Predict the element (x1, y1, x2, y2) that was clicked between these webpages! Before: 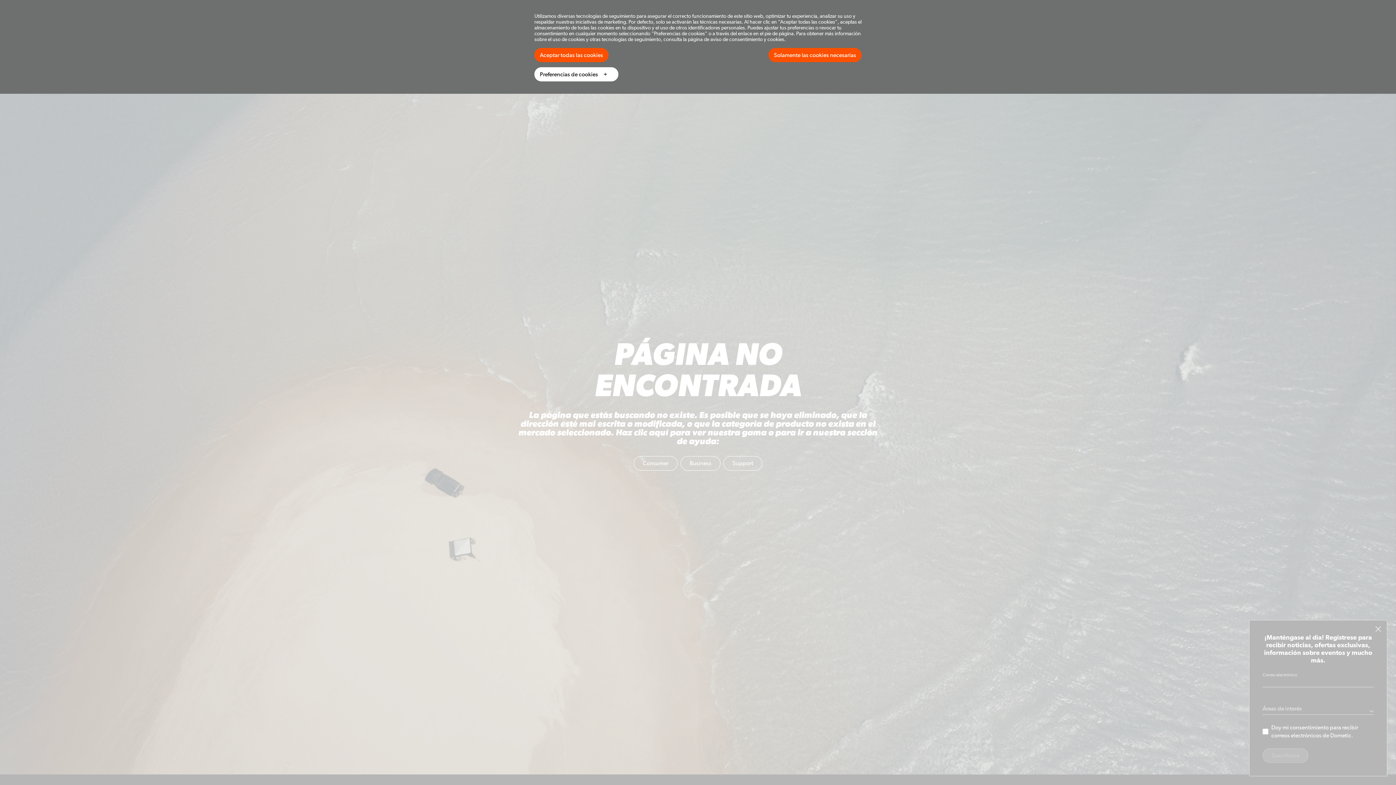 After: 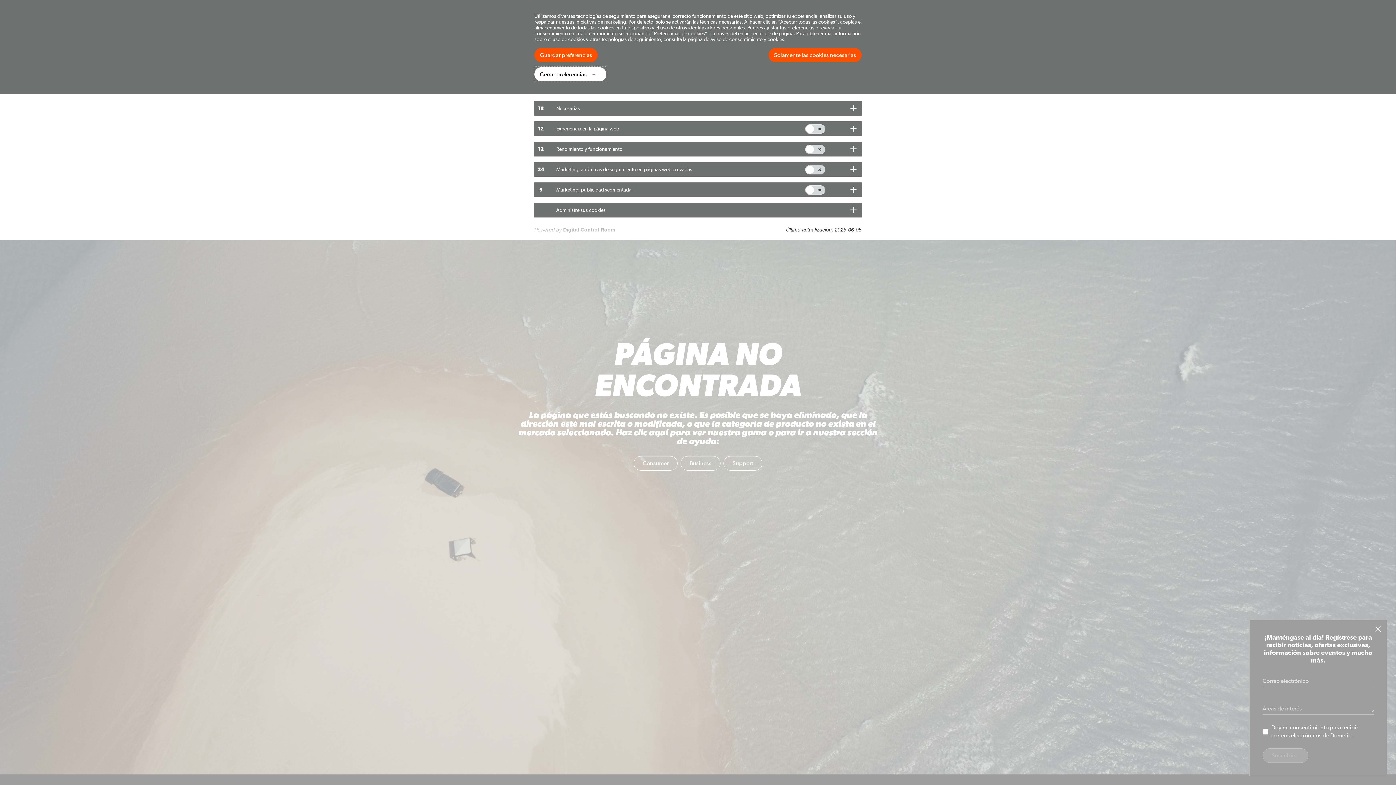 Action: bbox: (534, 67, 618, 81) label: Preferencias de cookies